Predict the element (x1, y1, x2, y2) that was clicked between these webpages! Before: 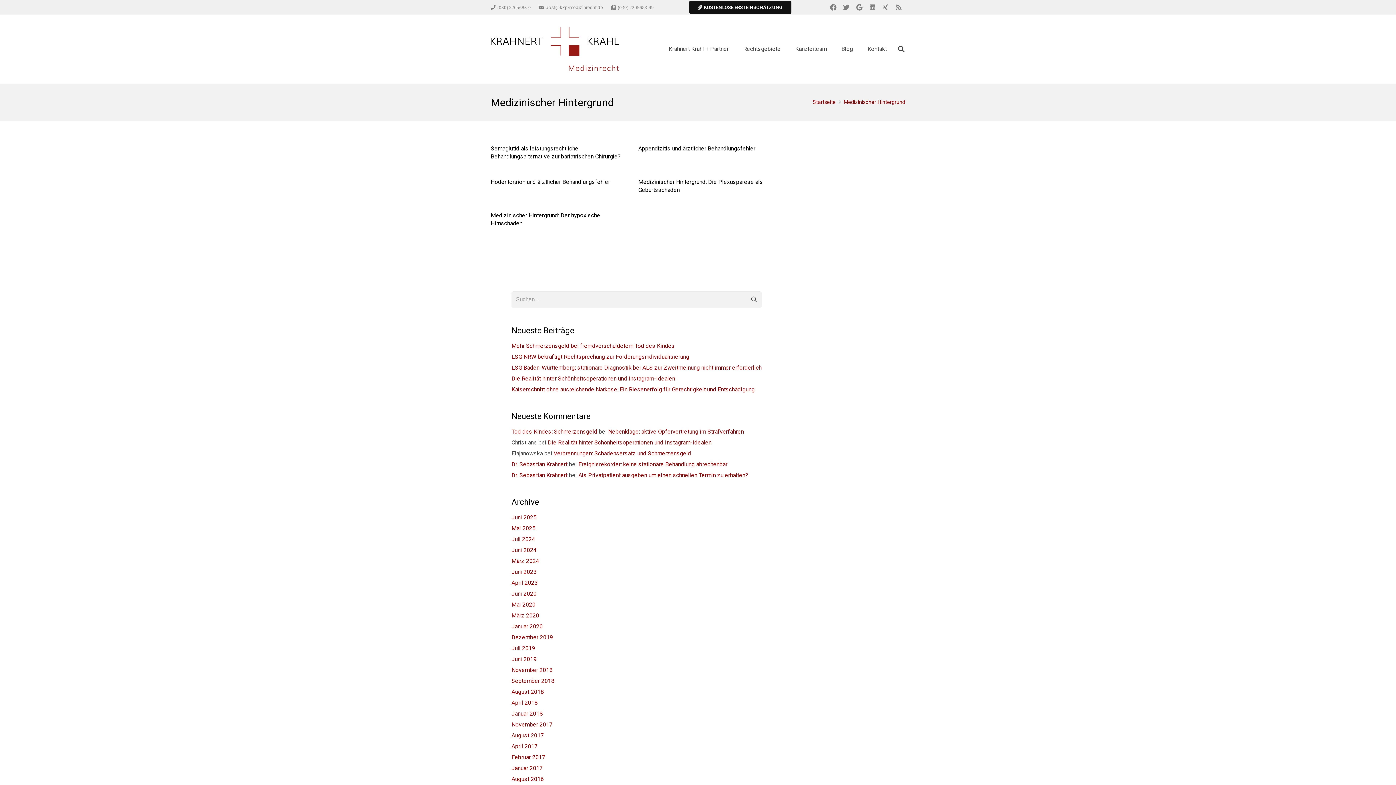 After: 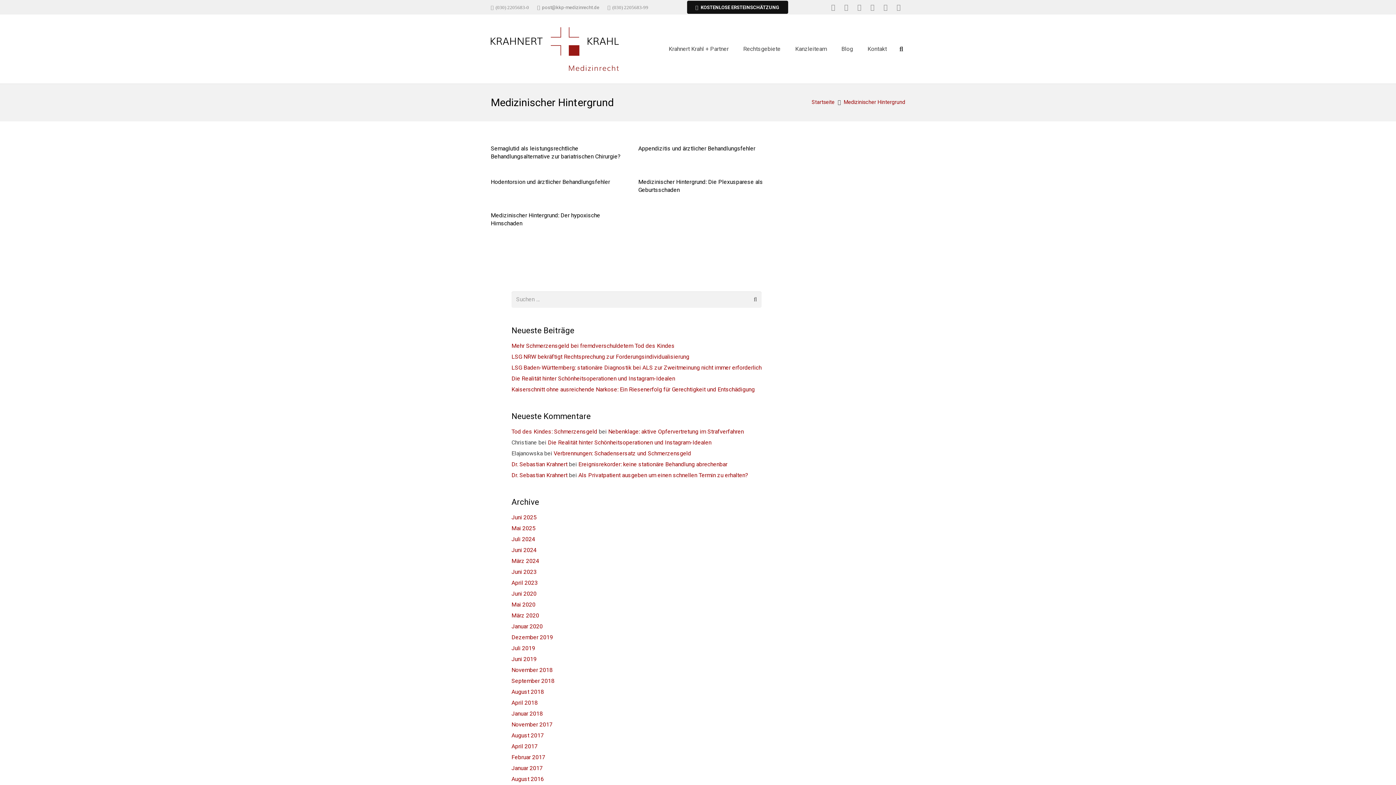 Action: bbox: (844, 99, 905, 105) label: Medizinischer Hintergrund